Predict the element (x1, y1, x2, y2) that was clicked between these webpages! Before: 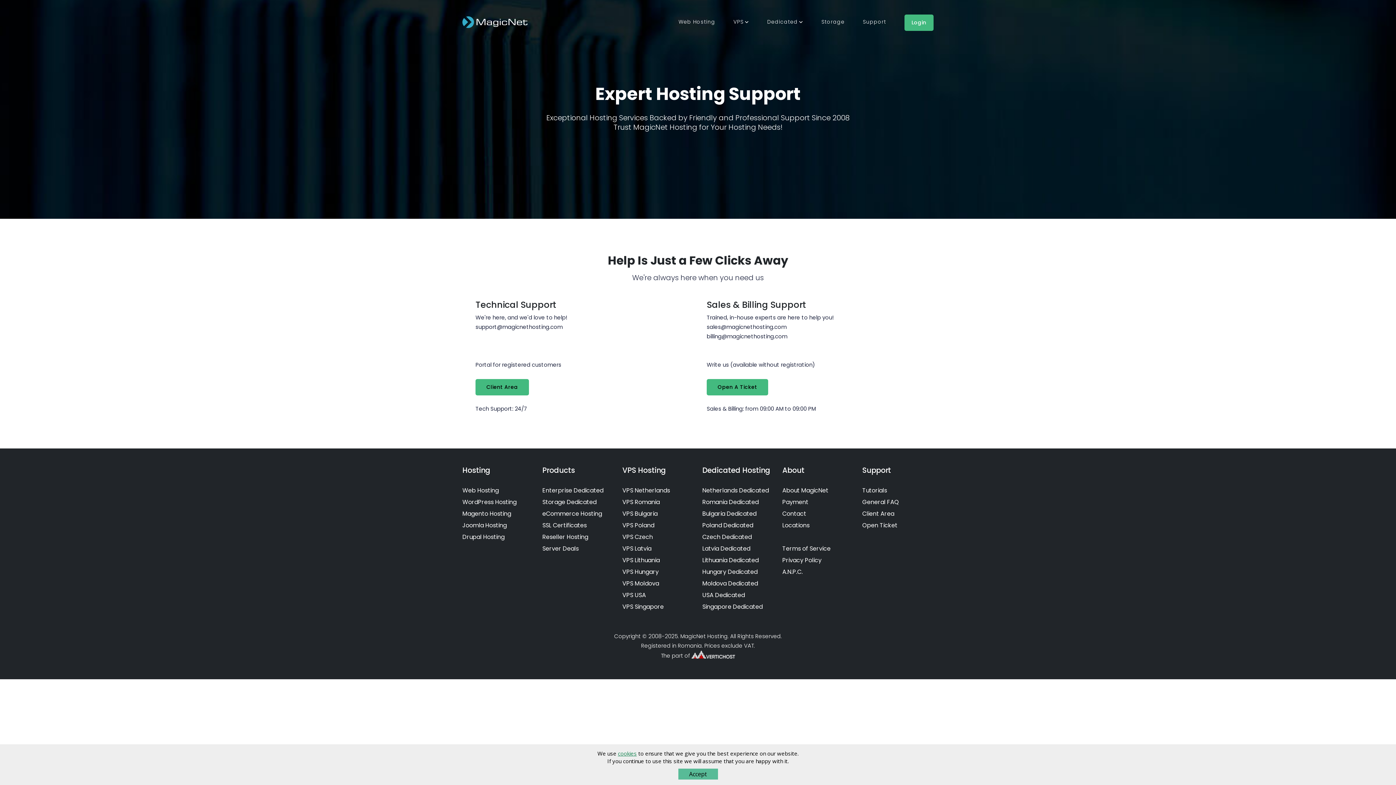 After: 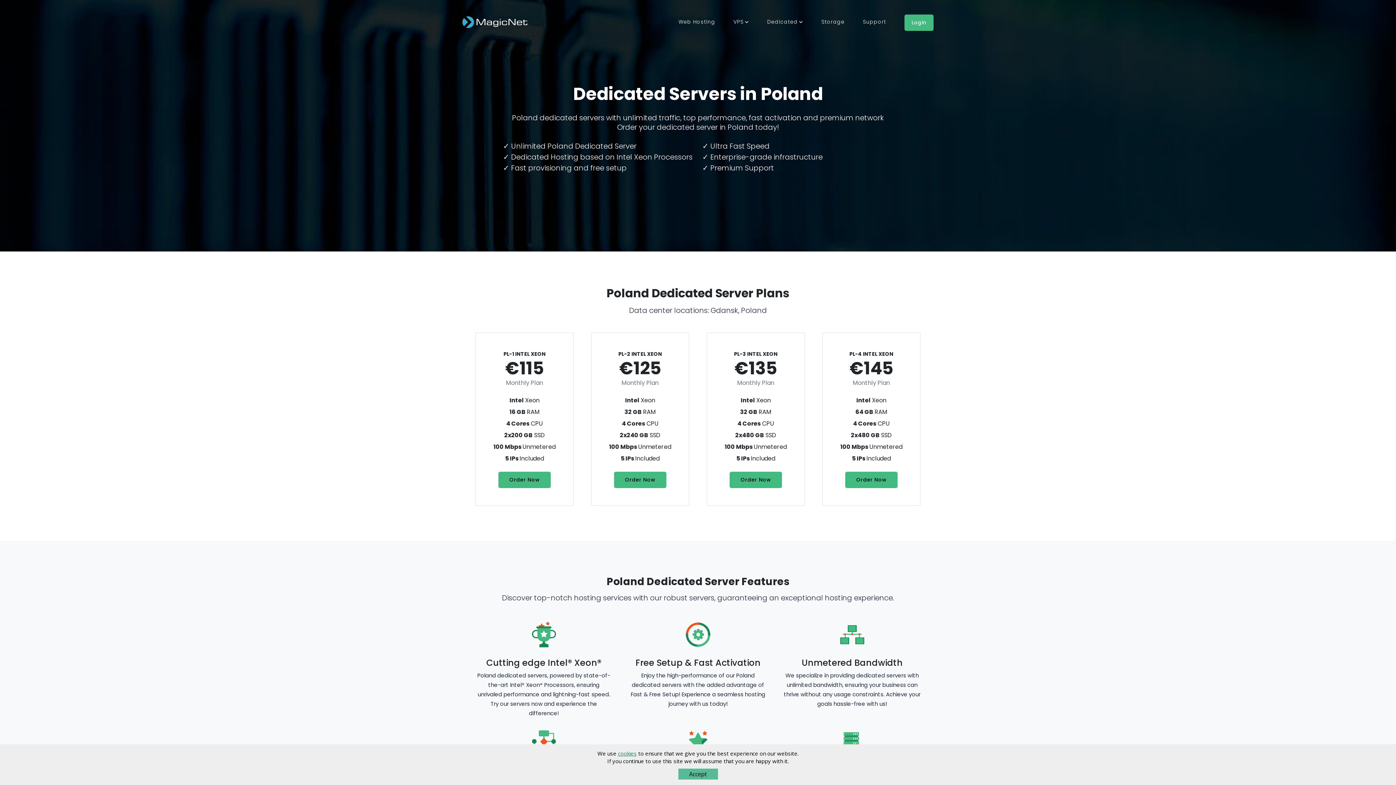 Action: label: Poland Dedicated bbox: (702, 521, 773, 530)